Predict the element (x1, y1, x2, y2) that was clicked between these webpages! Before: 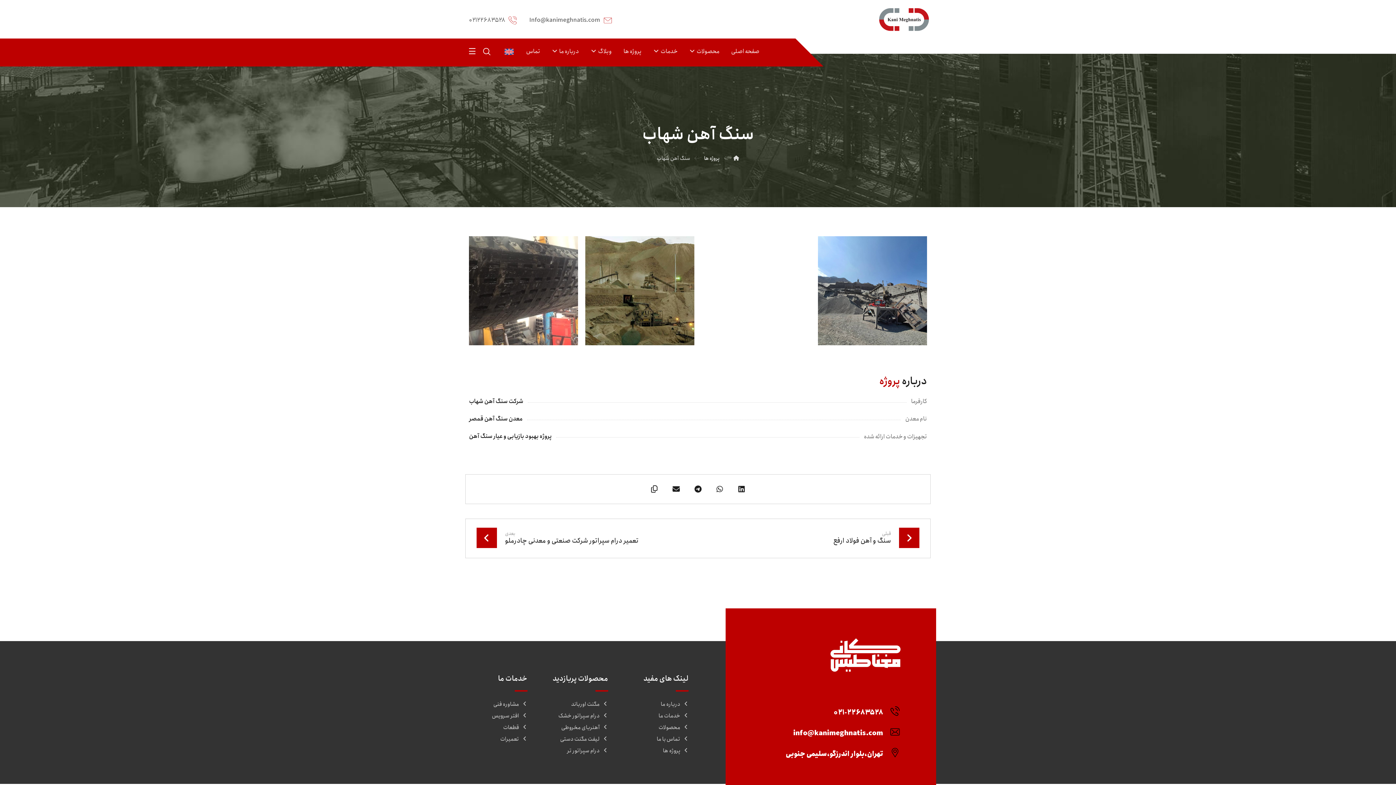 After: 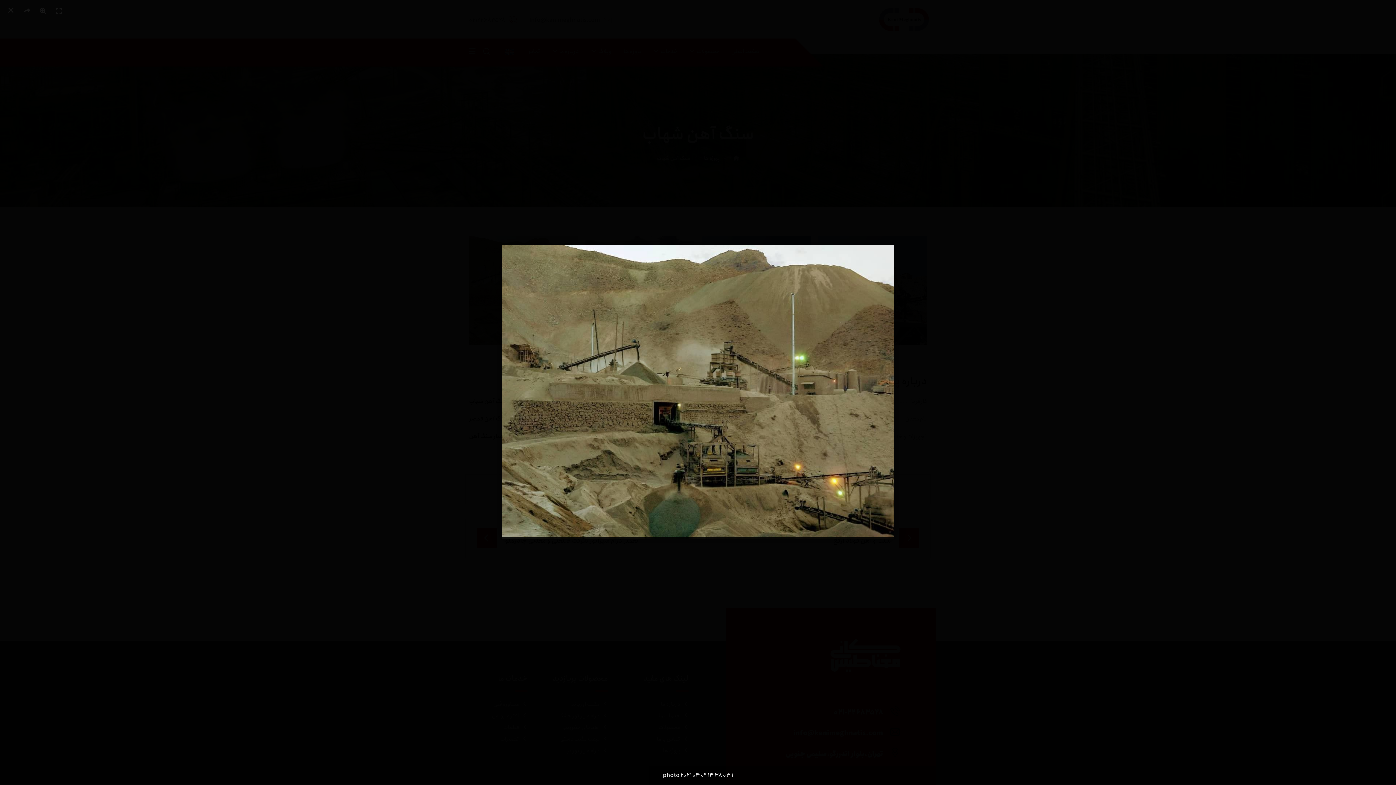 Action: bbox: (818, 236, 927, 345)